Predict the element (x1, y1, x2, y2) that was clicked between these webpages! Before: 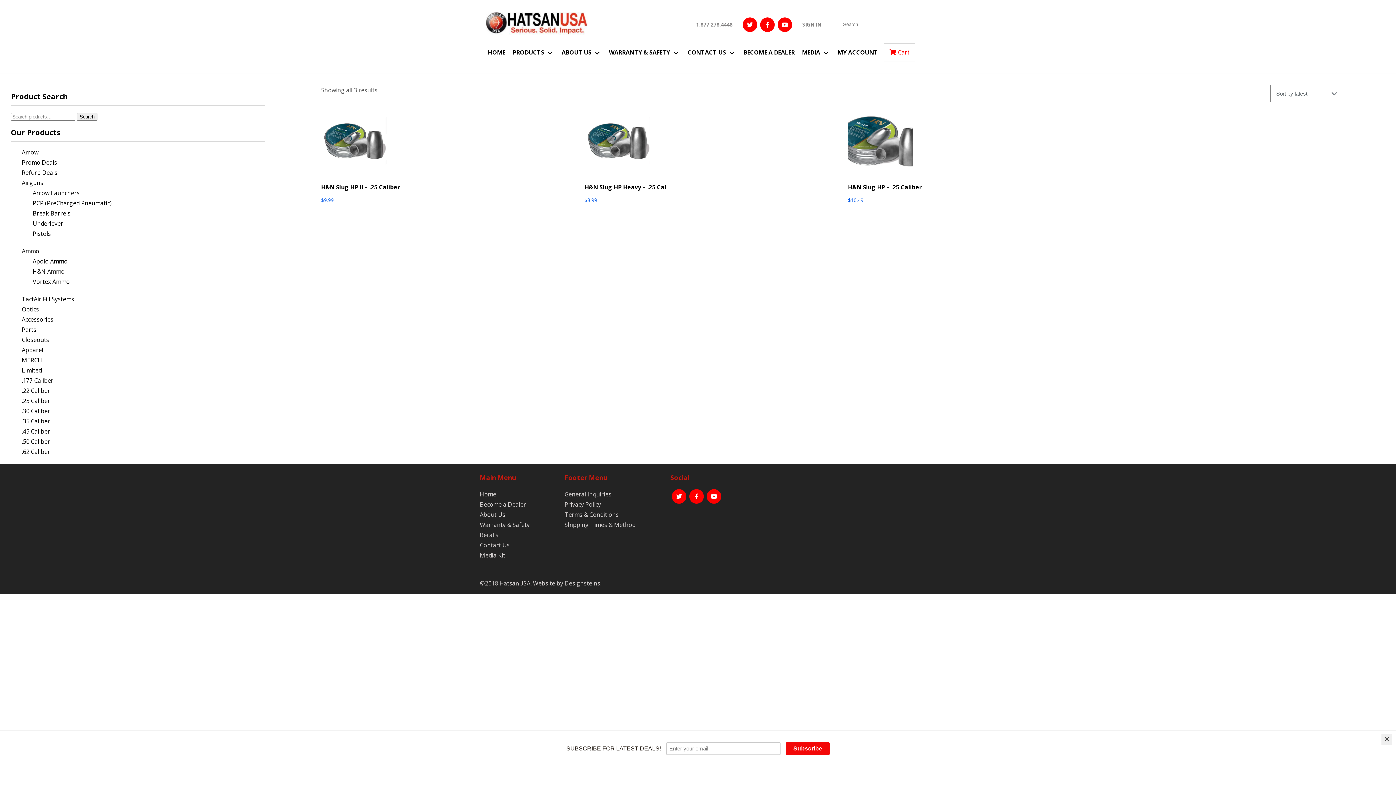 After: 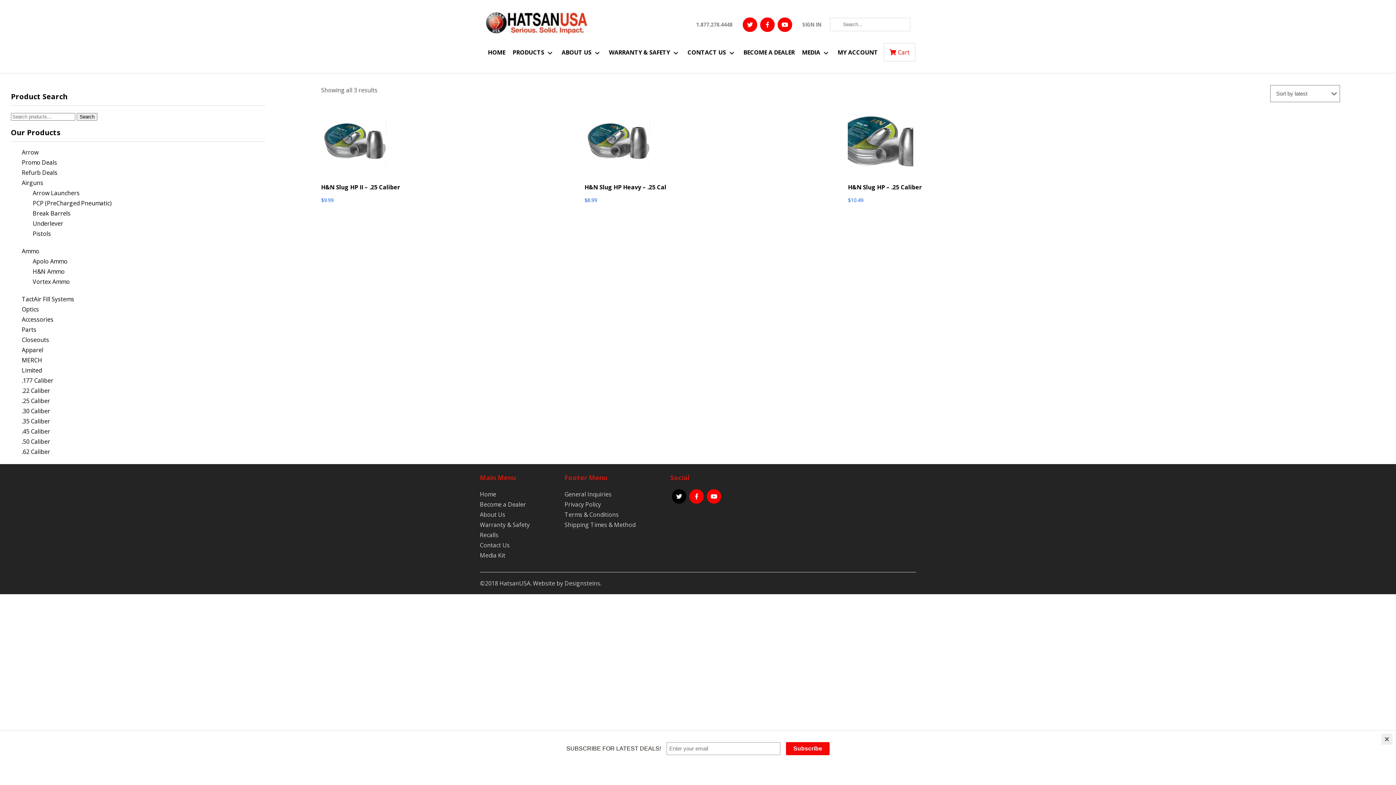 Action: bbox: (676, 491, 682, 501)